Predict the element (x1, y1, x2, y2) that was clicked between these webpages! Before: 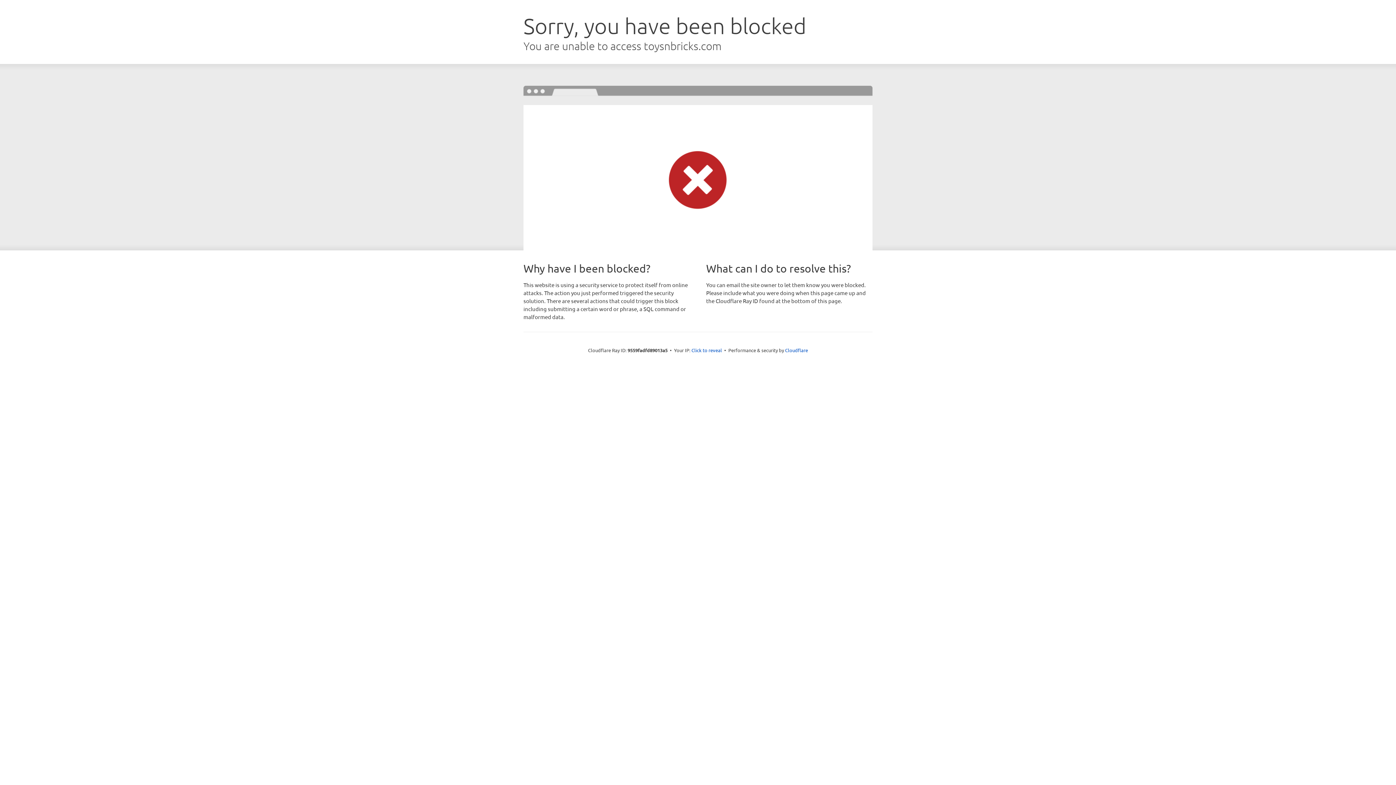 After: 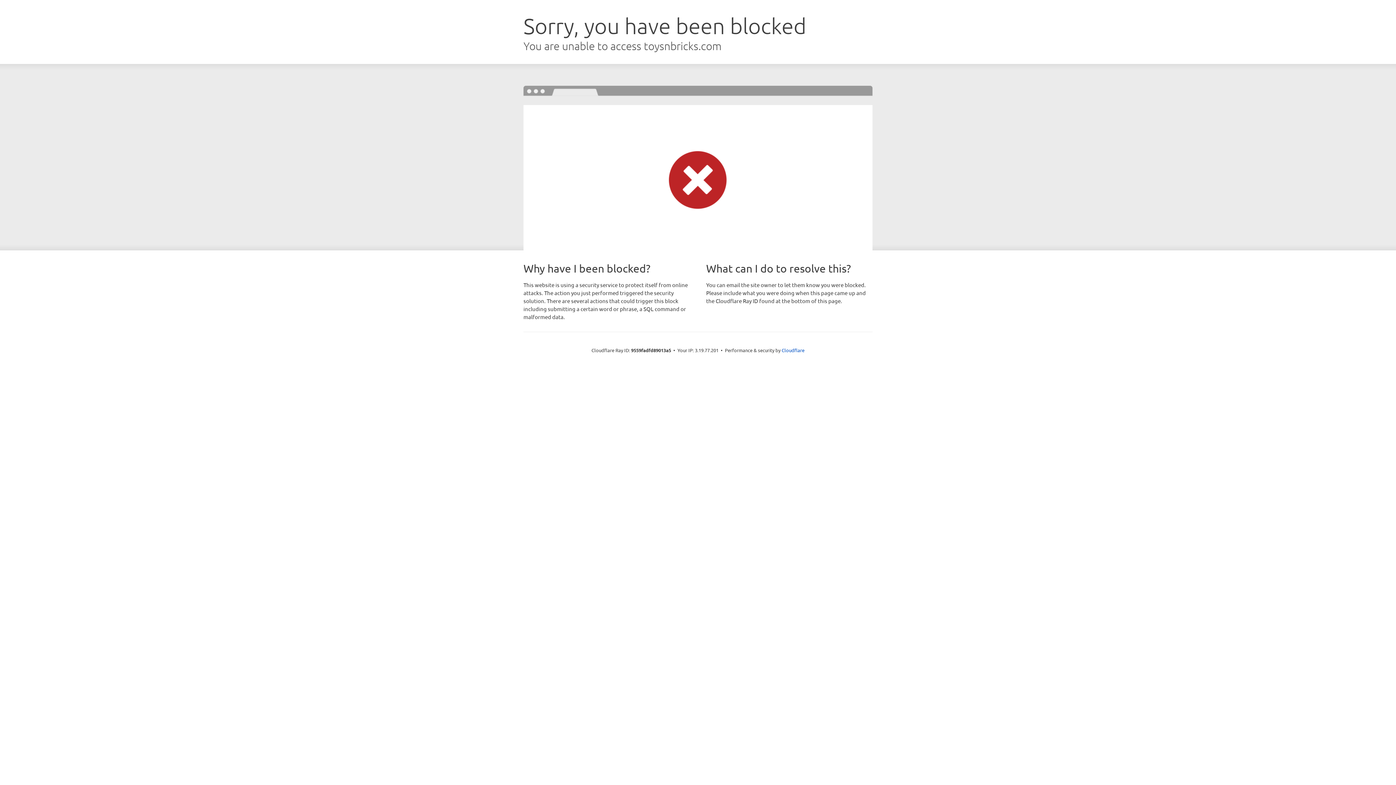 Action: label: Click to reveal bbox: (691, 346, 722, 353)